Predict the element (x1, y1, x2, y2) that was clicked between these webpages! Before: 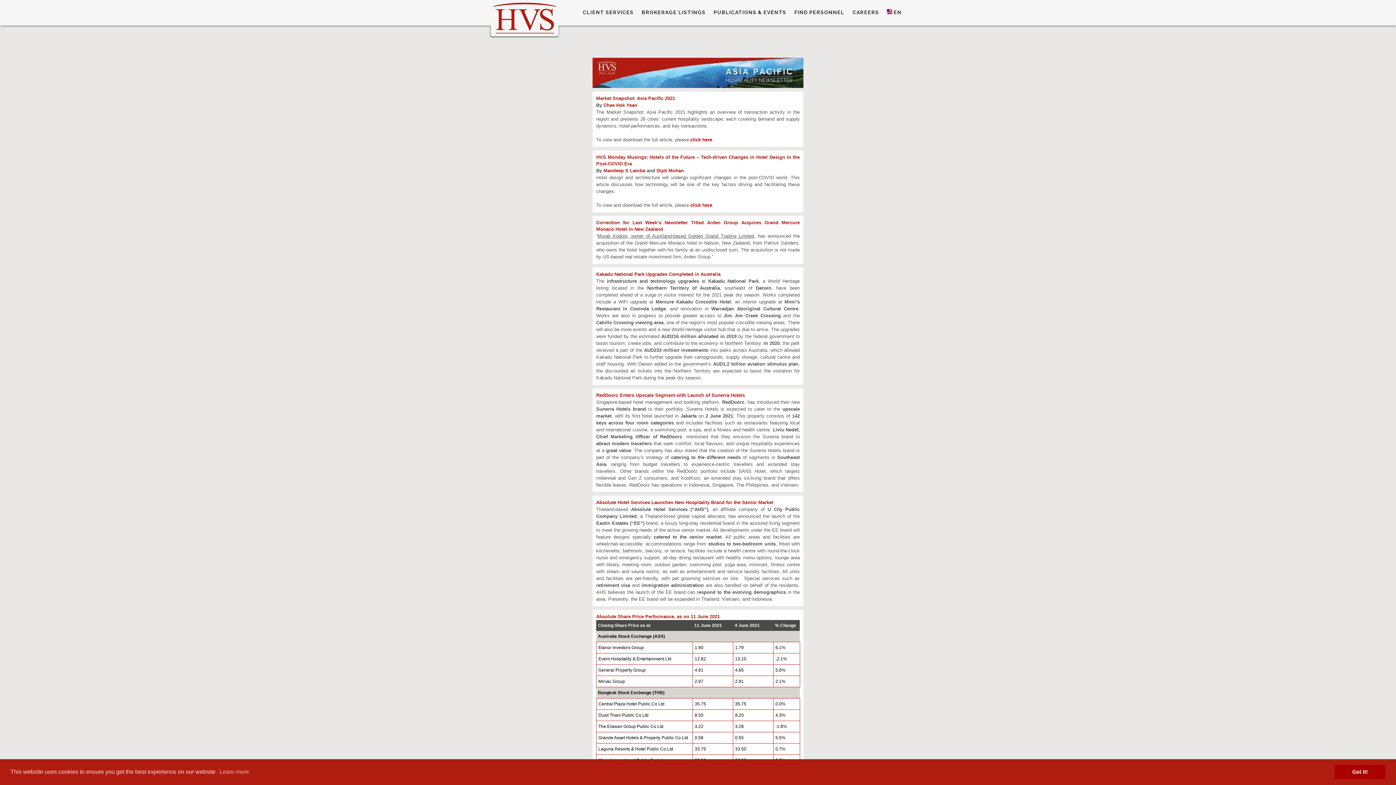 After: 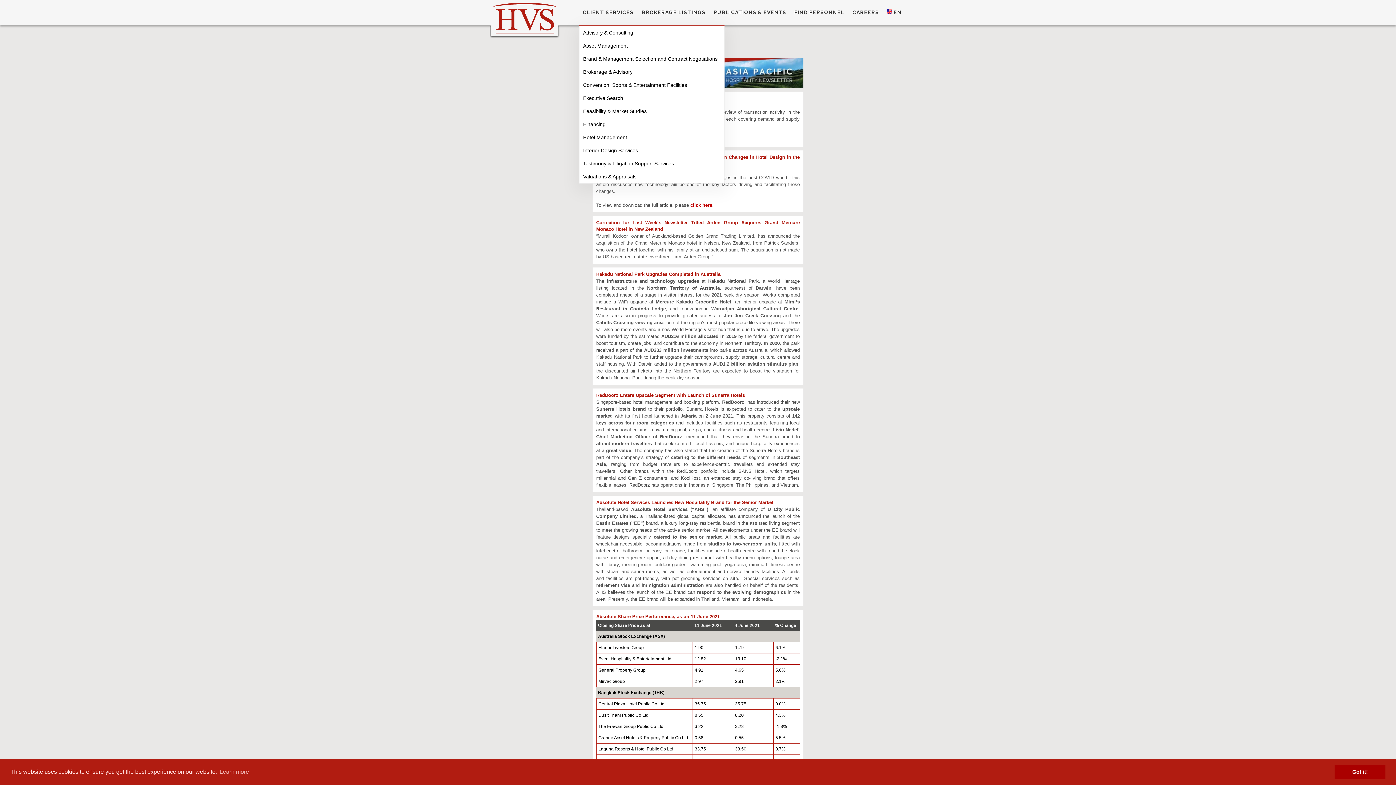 Action: bbox: (579, 0, 637, 25) label: CLIENT SERVICES